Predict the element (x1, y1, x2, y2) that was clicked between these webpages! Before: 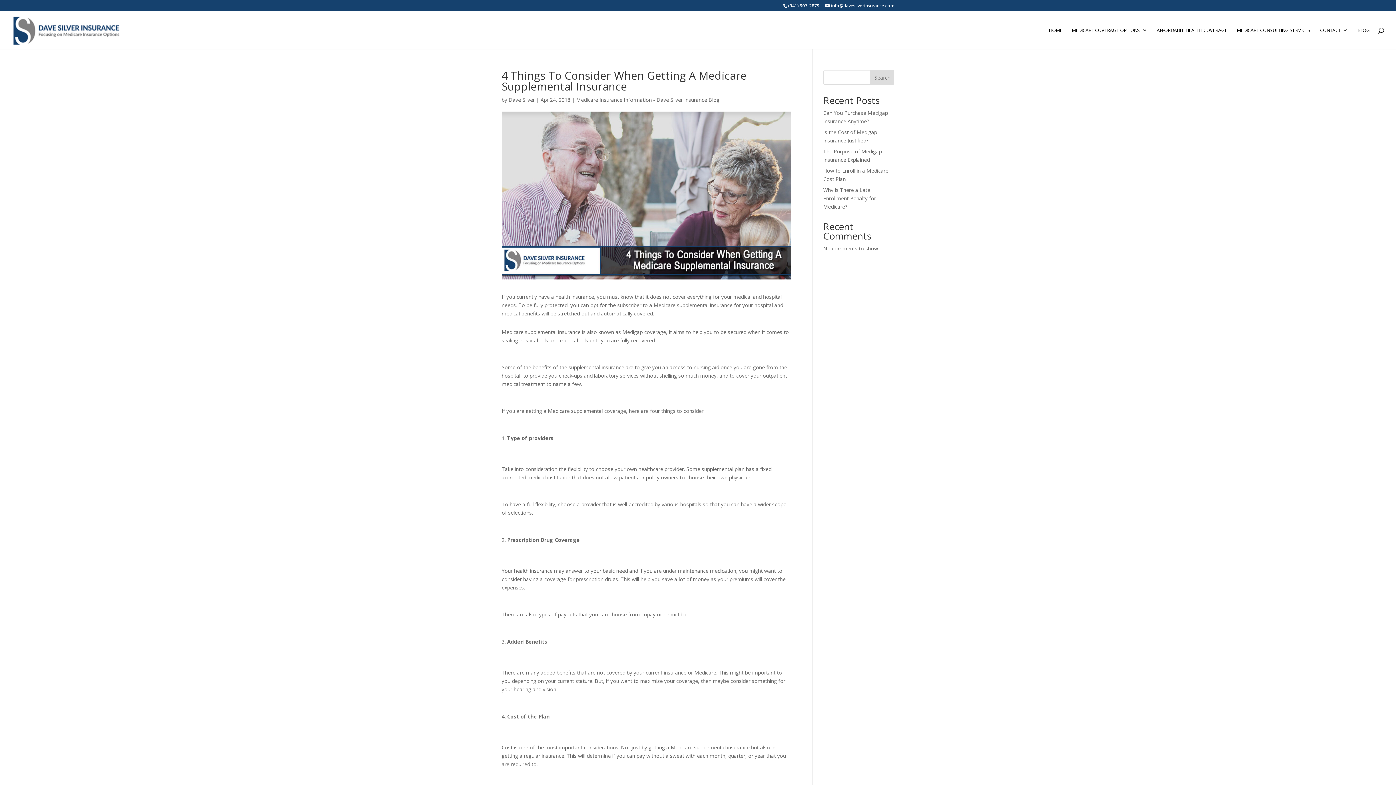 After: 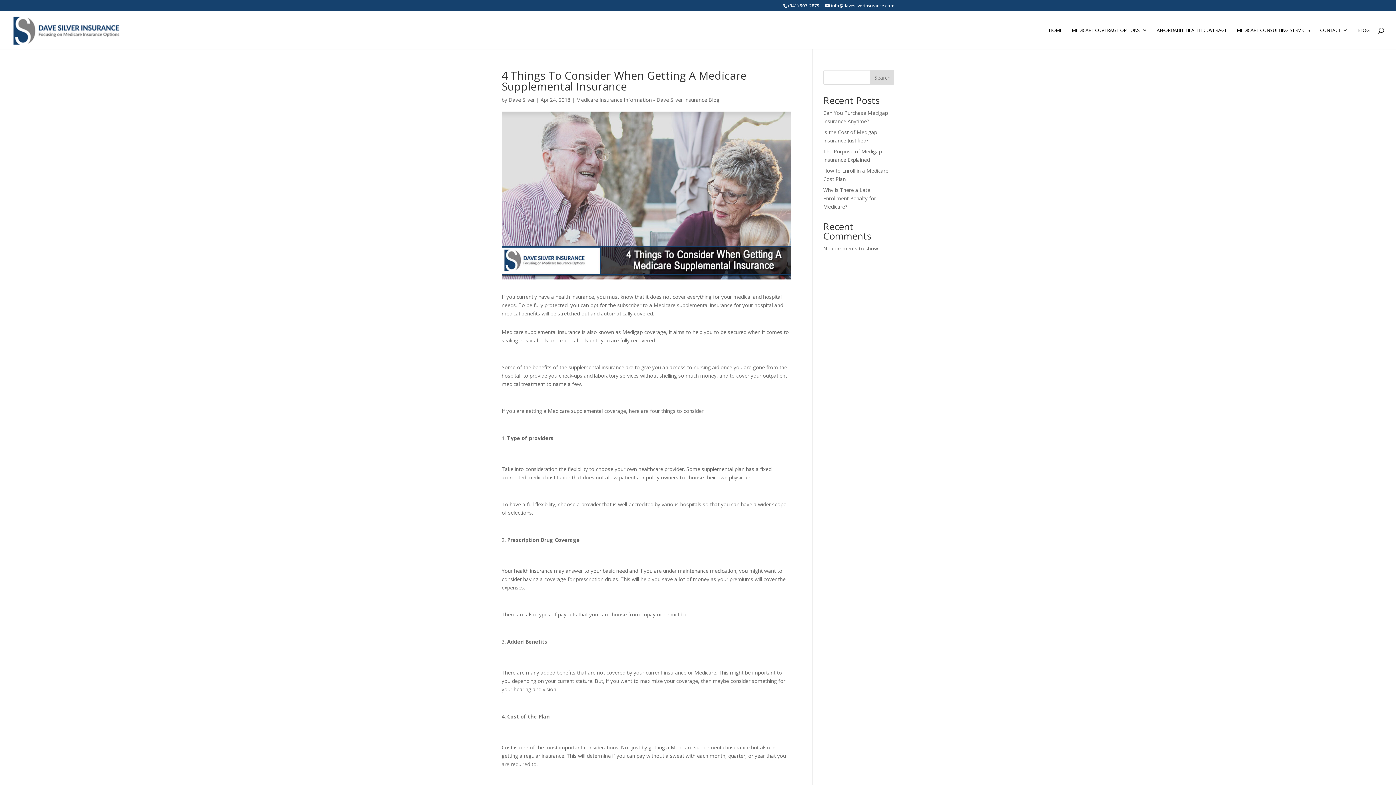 Action: bbox: (870, 70, 894, 84) label: Search